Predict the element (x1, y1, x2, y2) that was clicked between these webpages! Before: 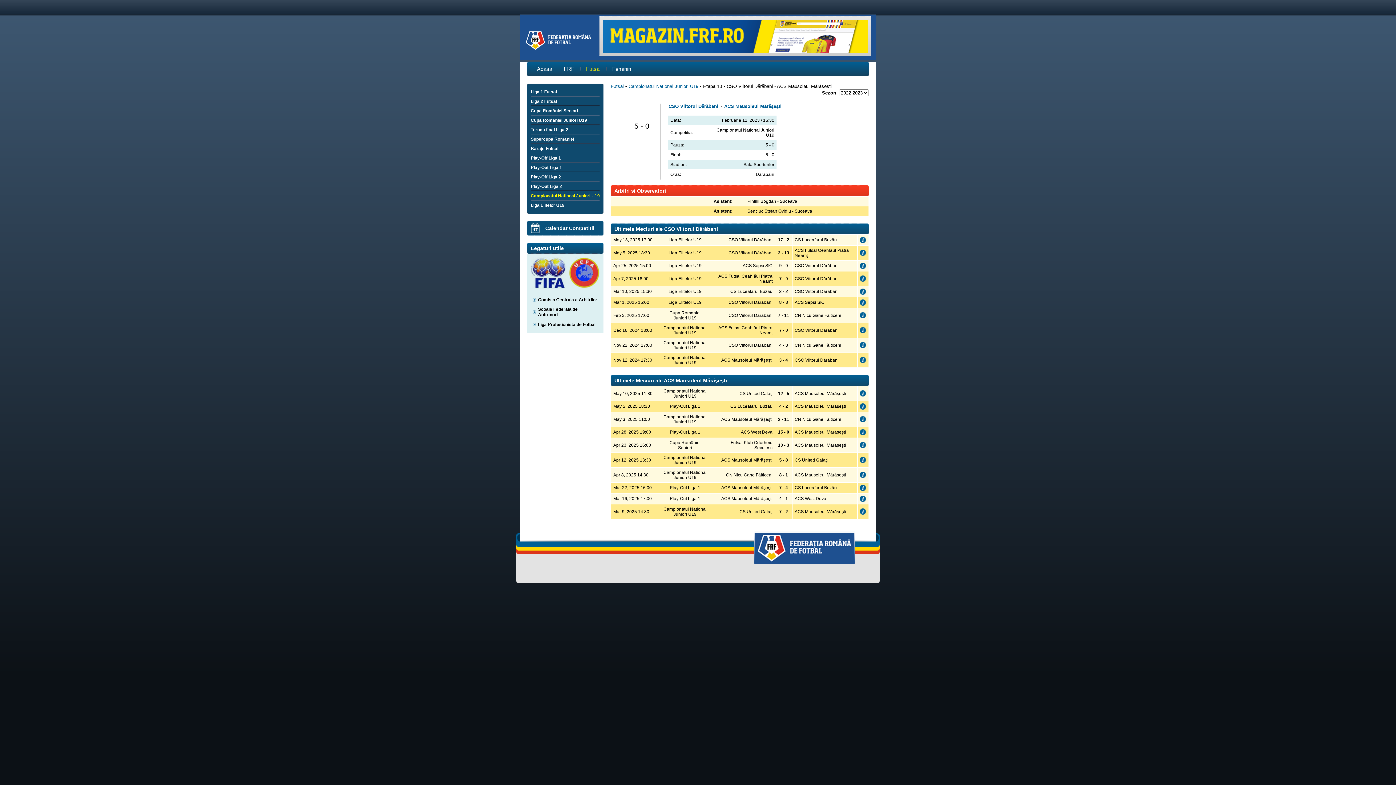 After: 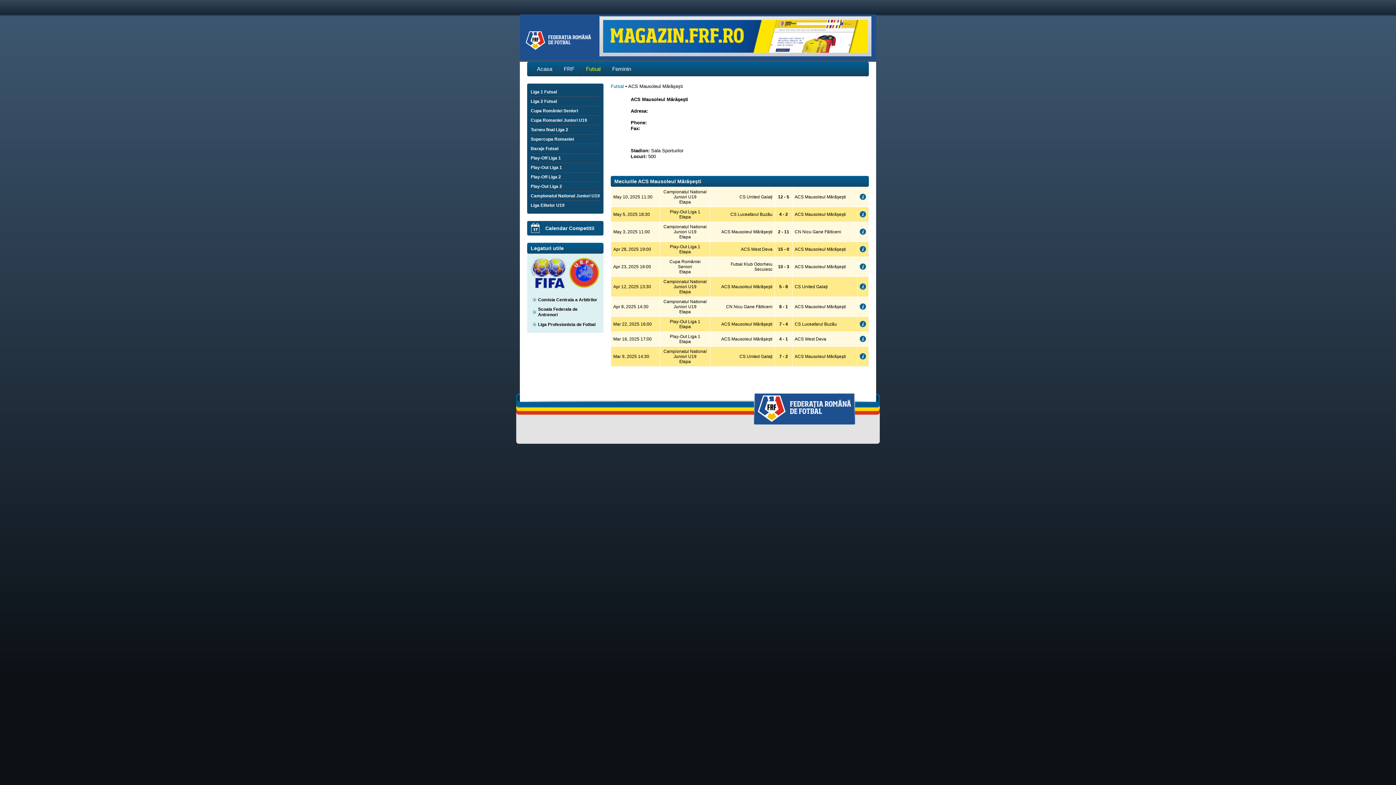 Action: label: ACS Mausoleul Mărăşeşti bbox: (721, 457, 772, 462)